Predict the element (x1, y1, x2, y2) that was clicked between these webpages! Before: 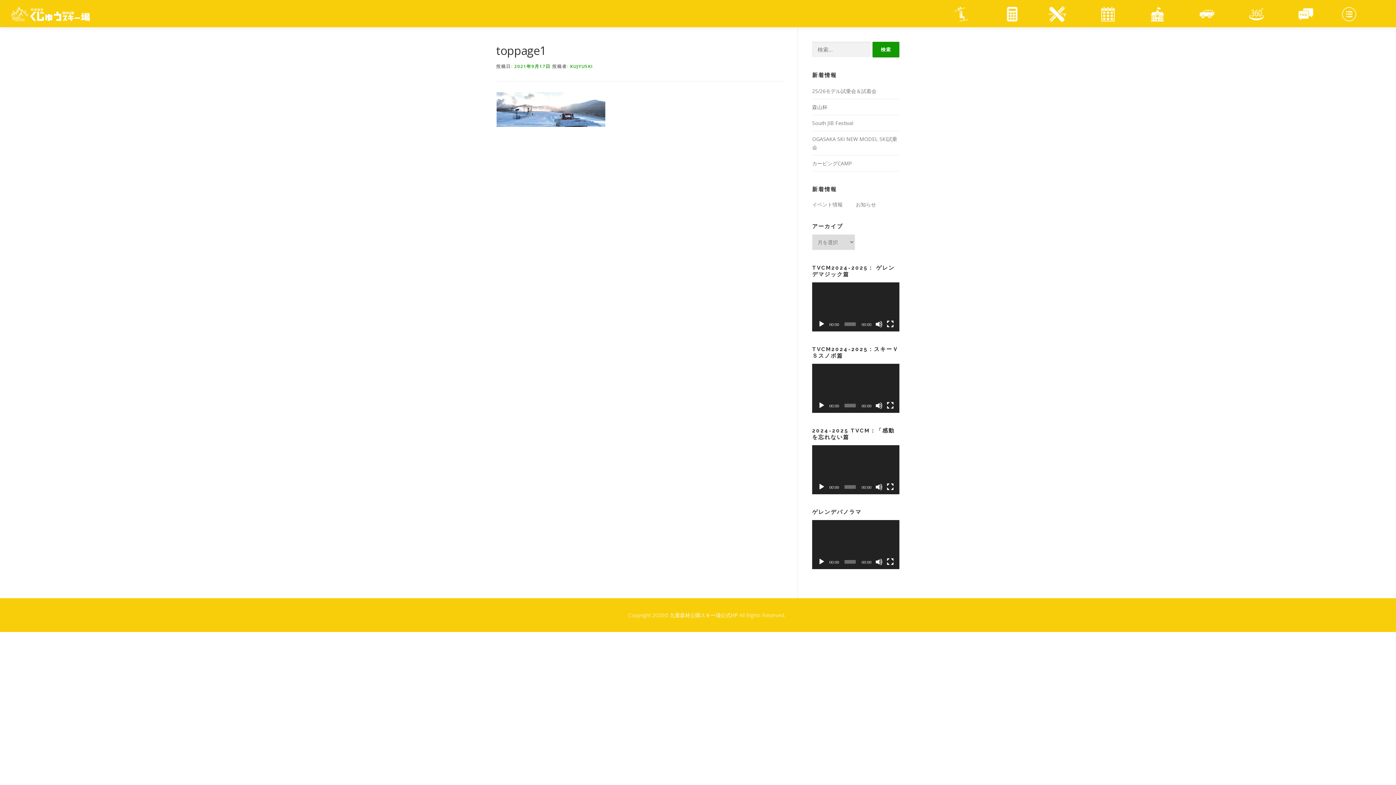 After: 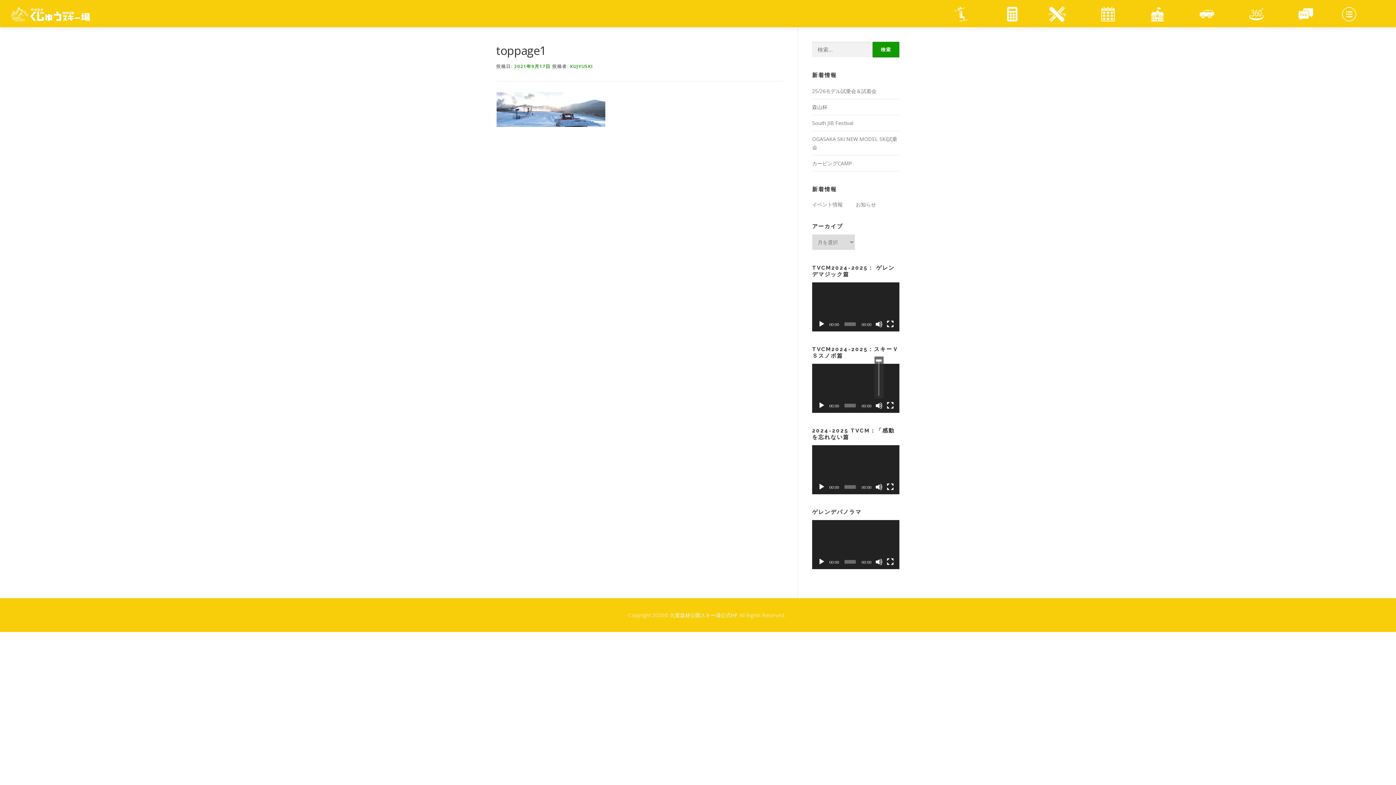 Action: label: ミュート bbox: (875, 402, 882, 409)